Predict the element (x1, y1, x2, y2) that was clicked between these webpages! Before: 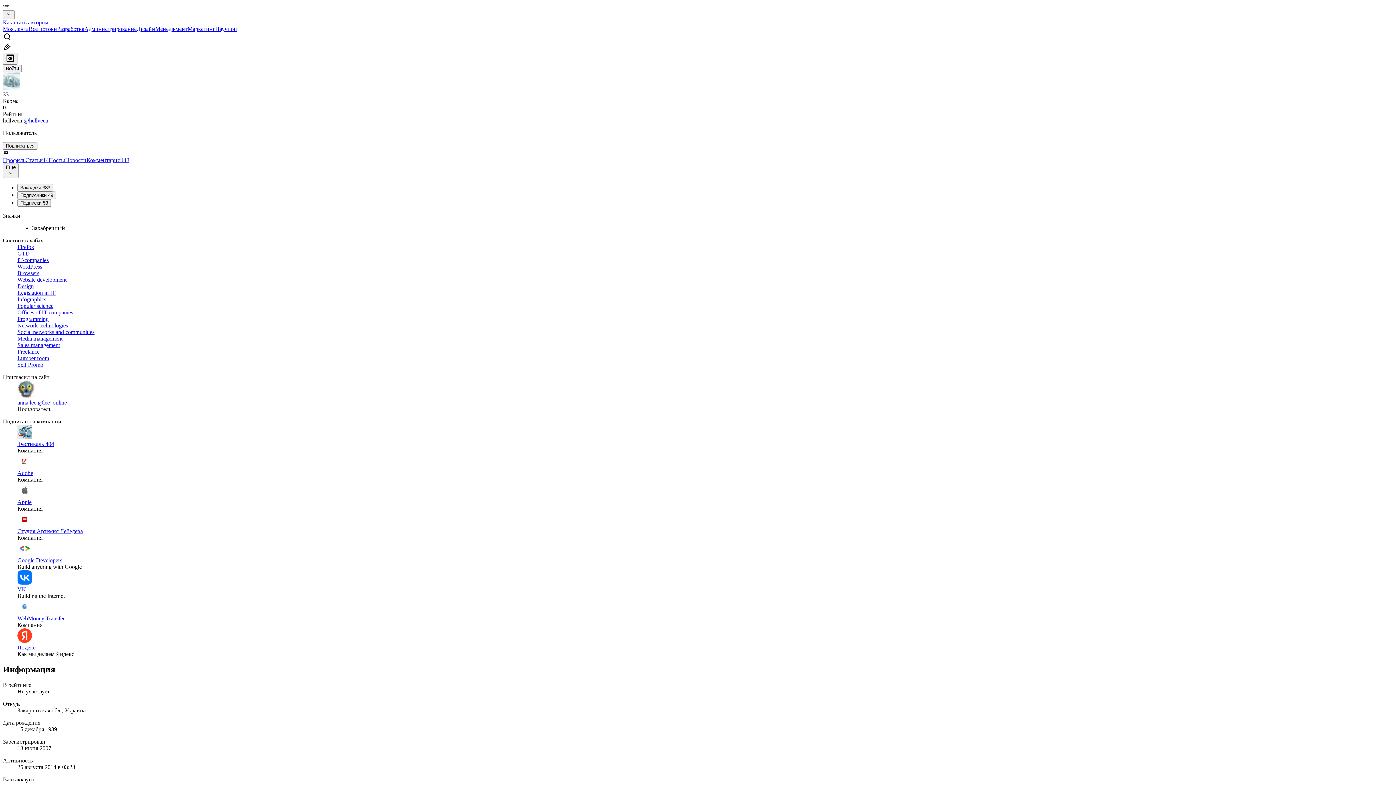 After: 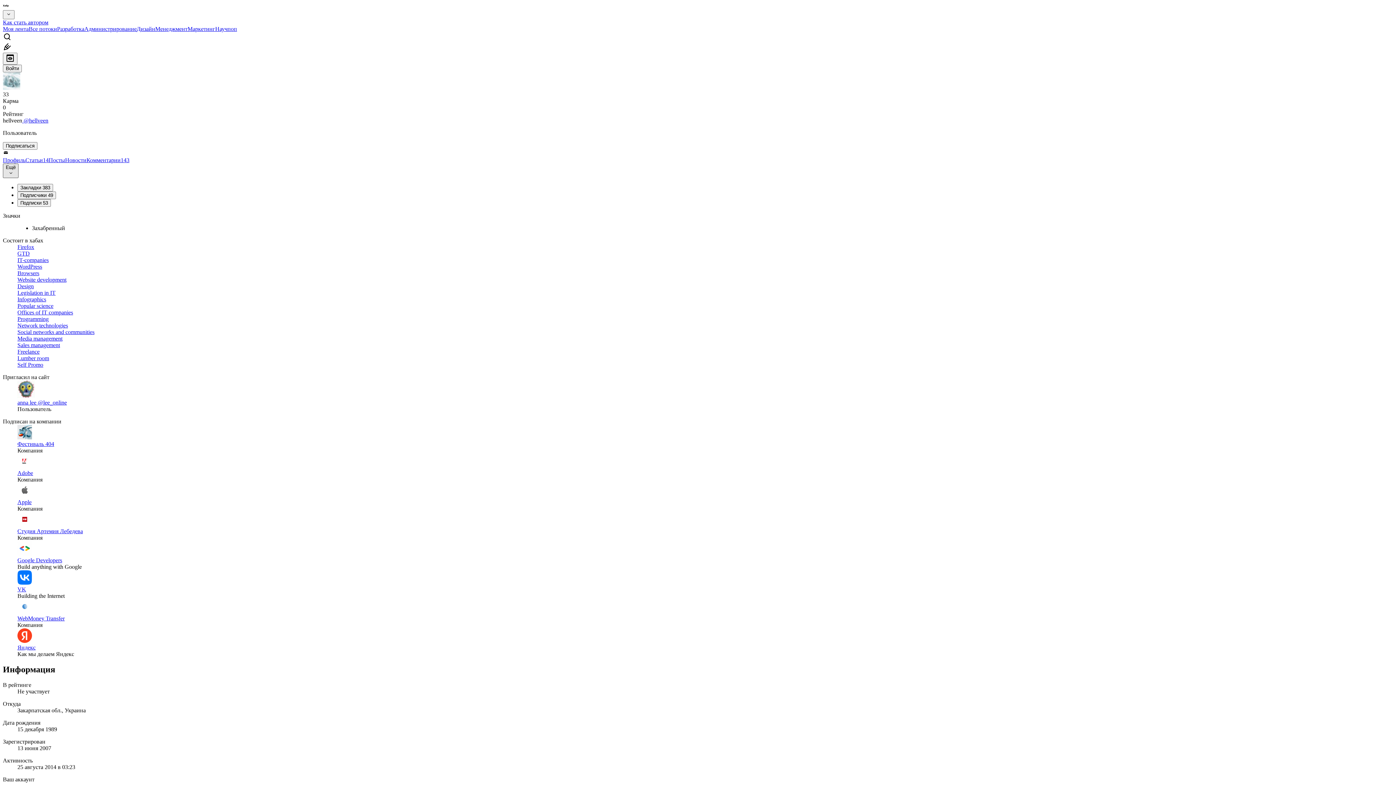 Action: label: Ещё bbox: (2, 163, 18, 178)